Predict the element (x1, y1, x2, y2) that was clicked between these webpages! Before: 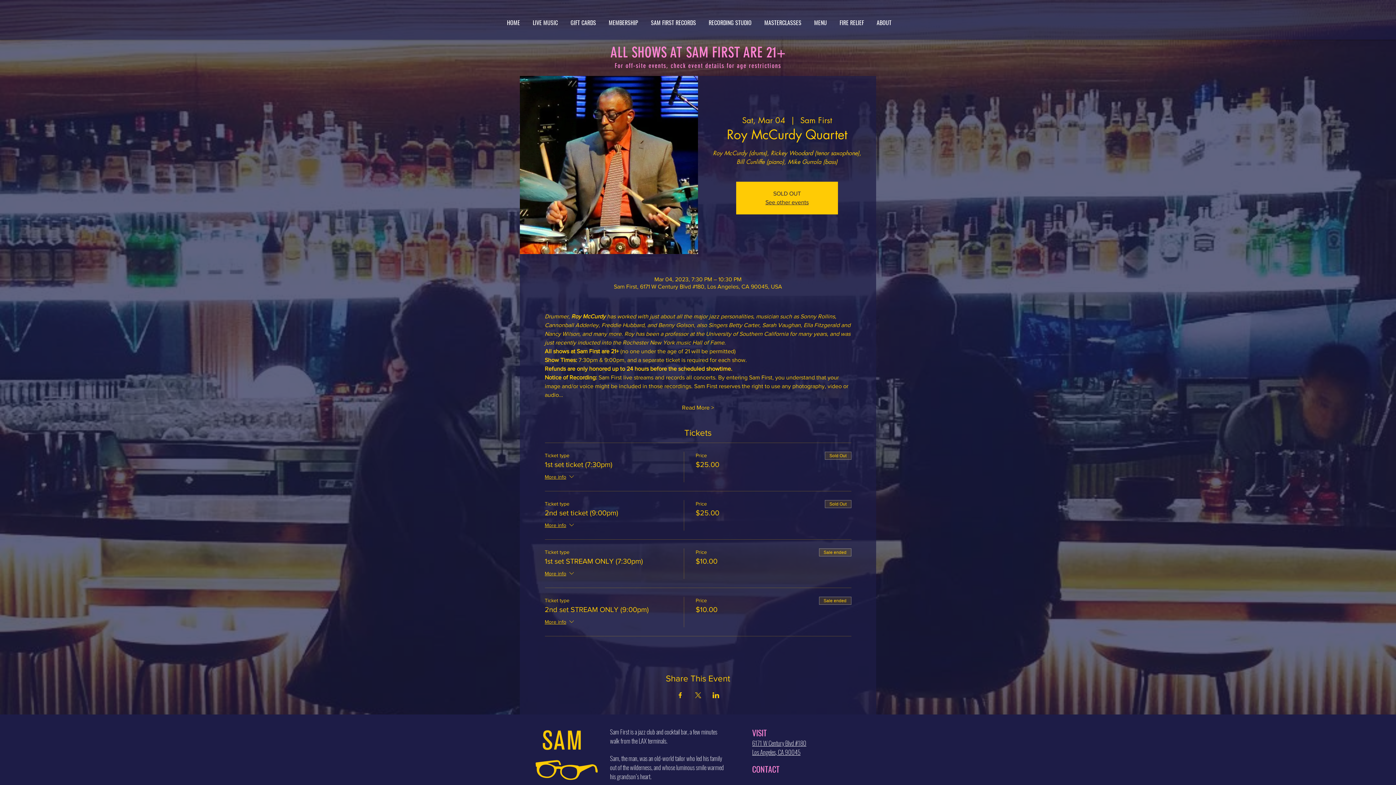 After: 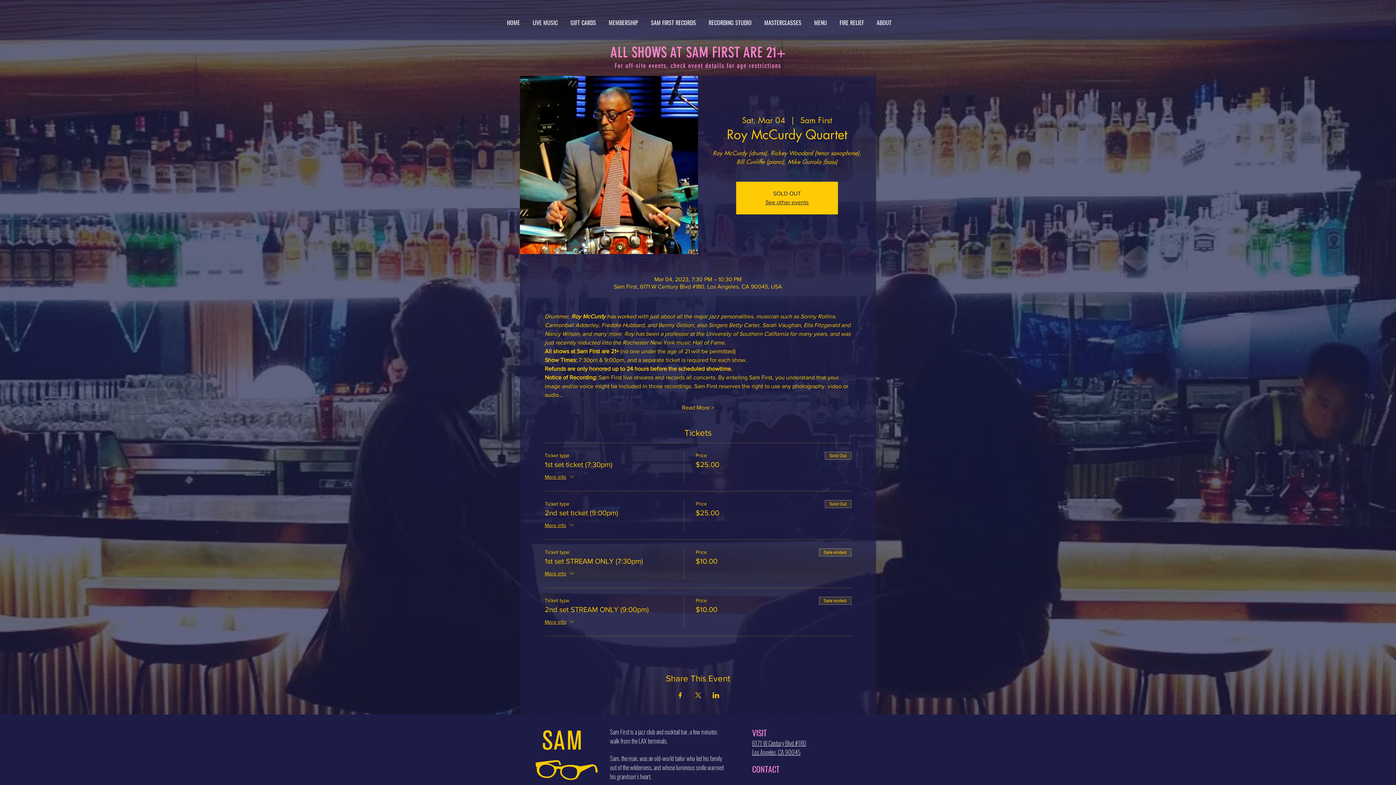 Action: label: Share event on LinkedIn bbox: (712, 692, 719, 698)